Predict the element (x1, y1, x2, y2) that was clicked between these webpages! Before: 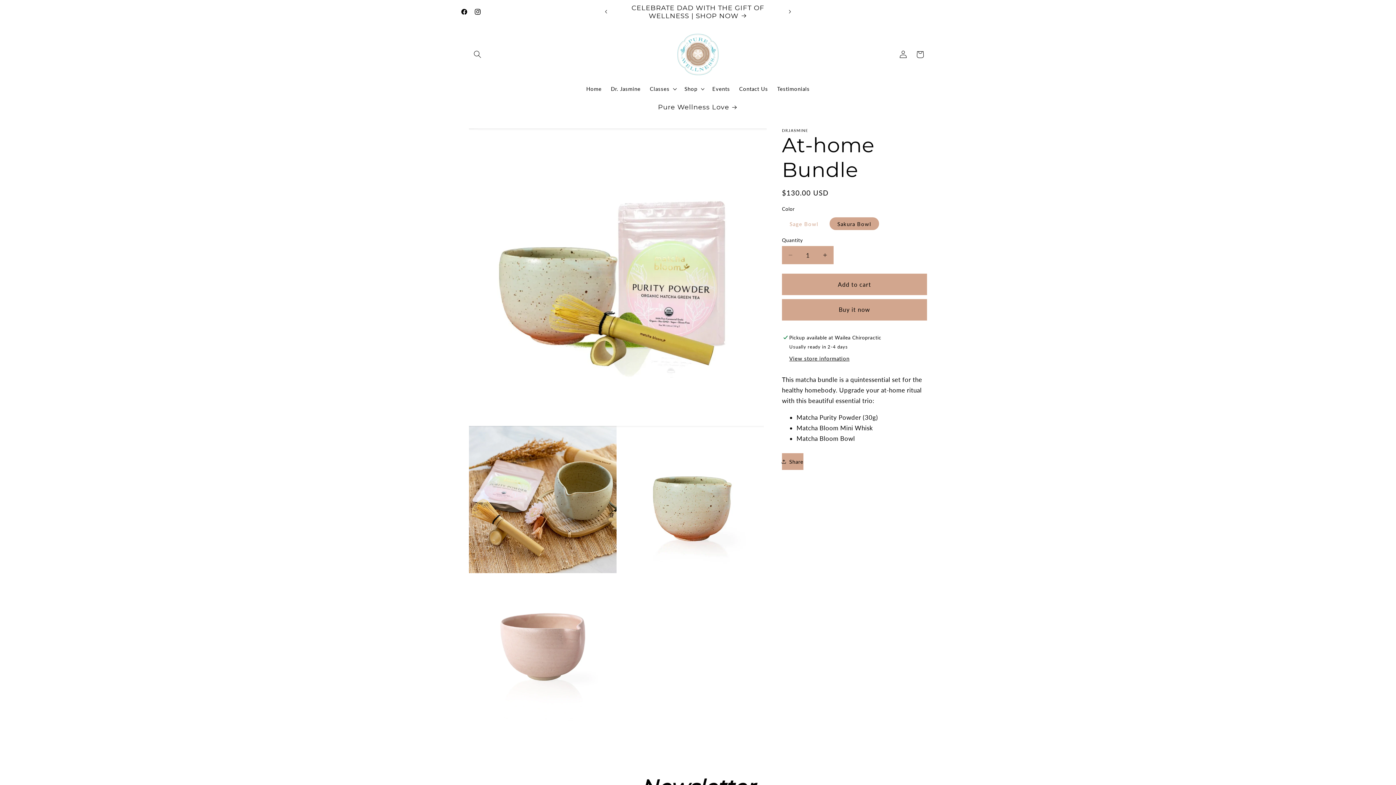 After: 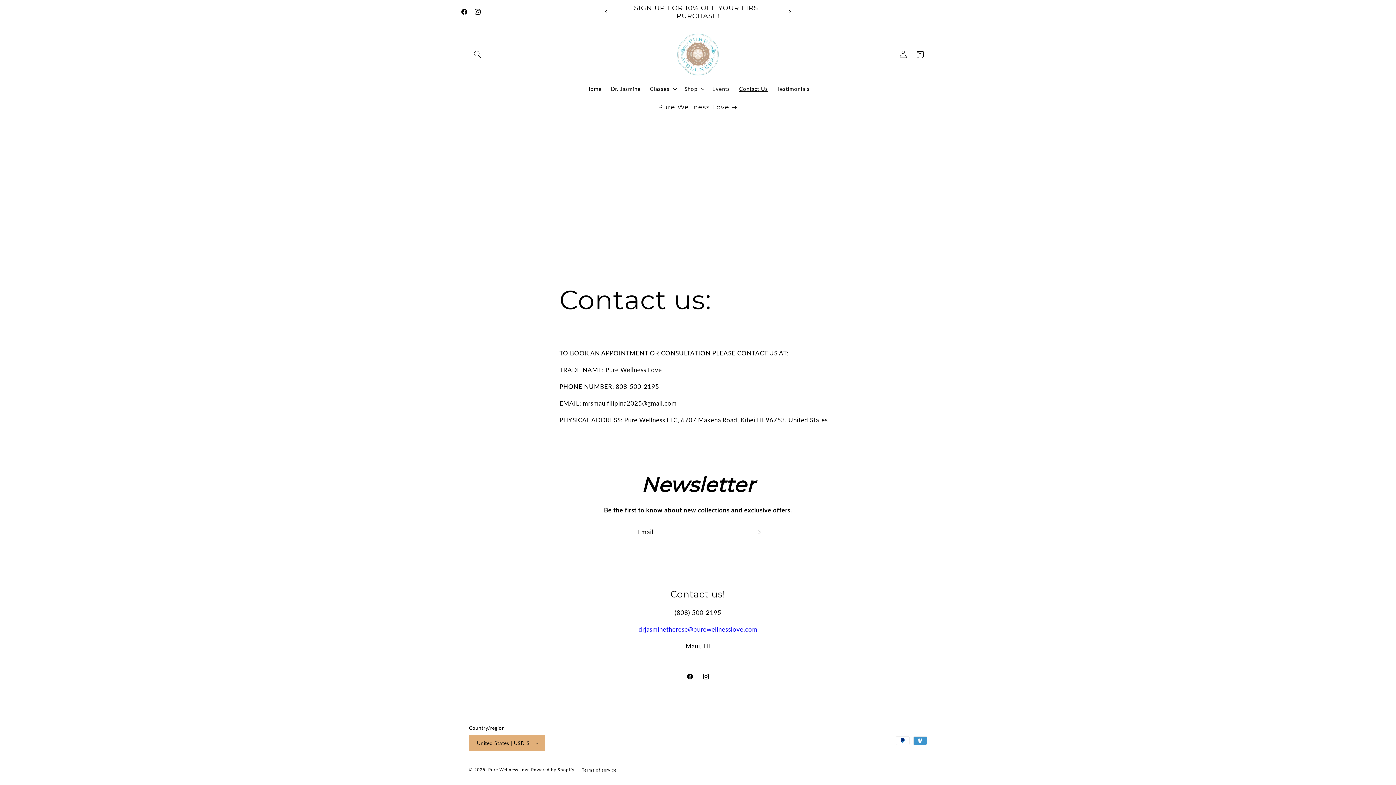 Action: bbox: (734, 81, 772, 96) label: Contact Us